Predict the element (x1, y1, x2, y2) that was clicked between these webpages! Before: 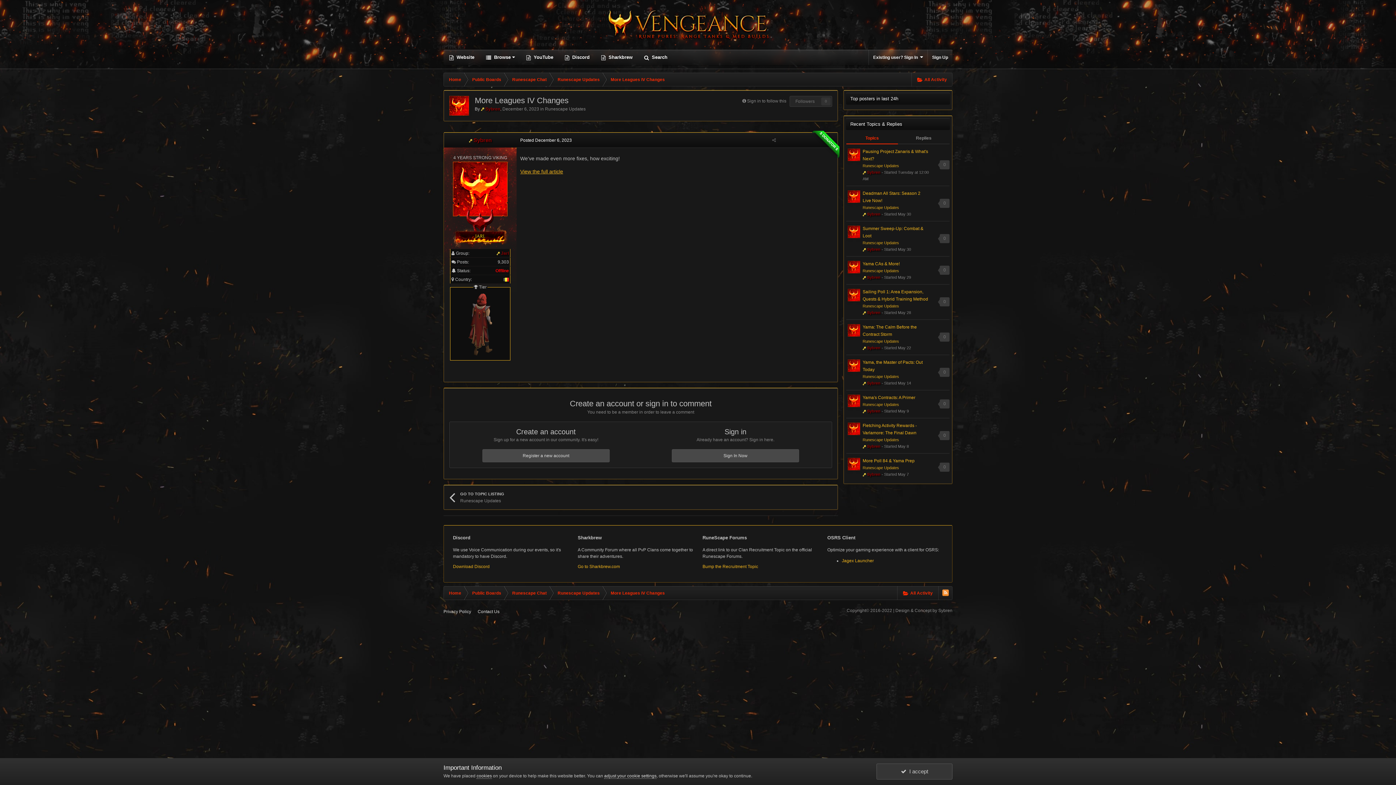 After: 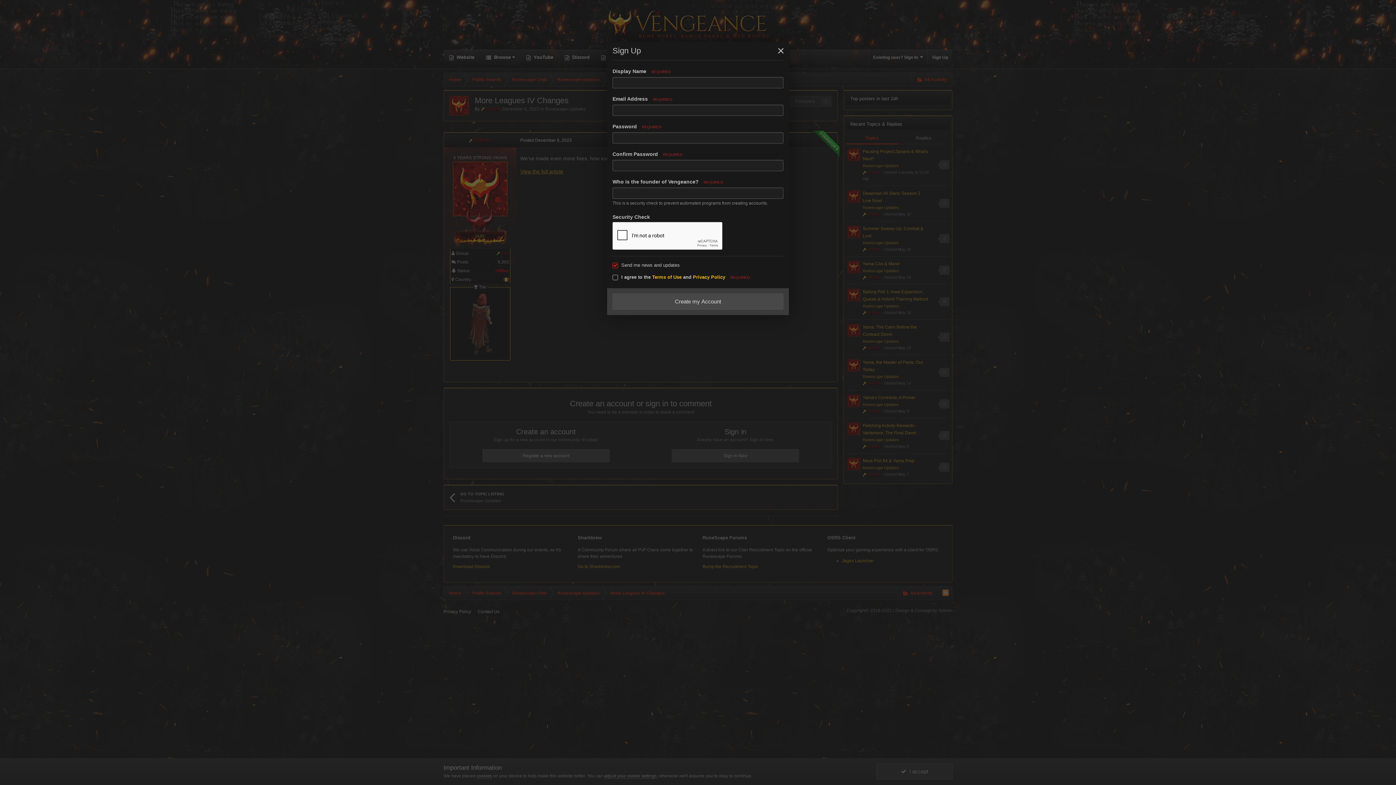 Action: label: Sign Up bbox: (928, 49, 952, 65)